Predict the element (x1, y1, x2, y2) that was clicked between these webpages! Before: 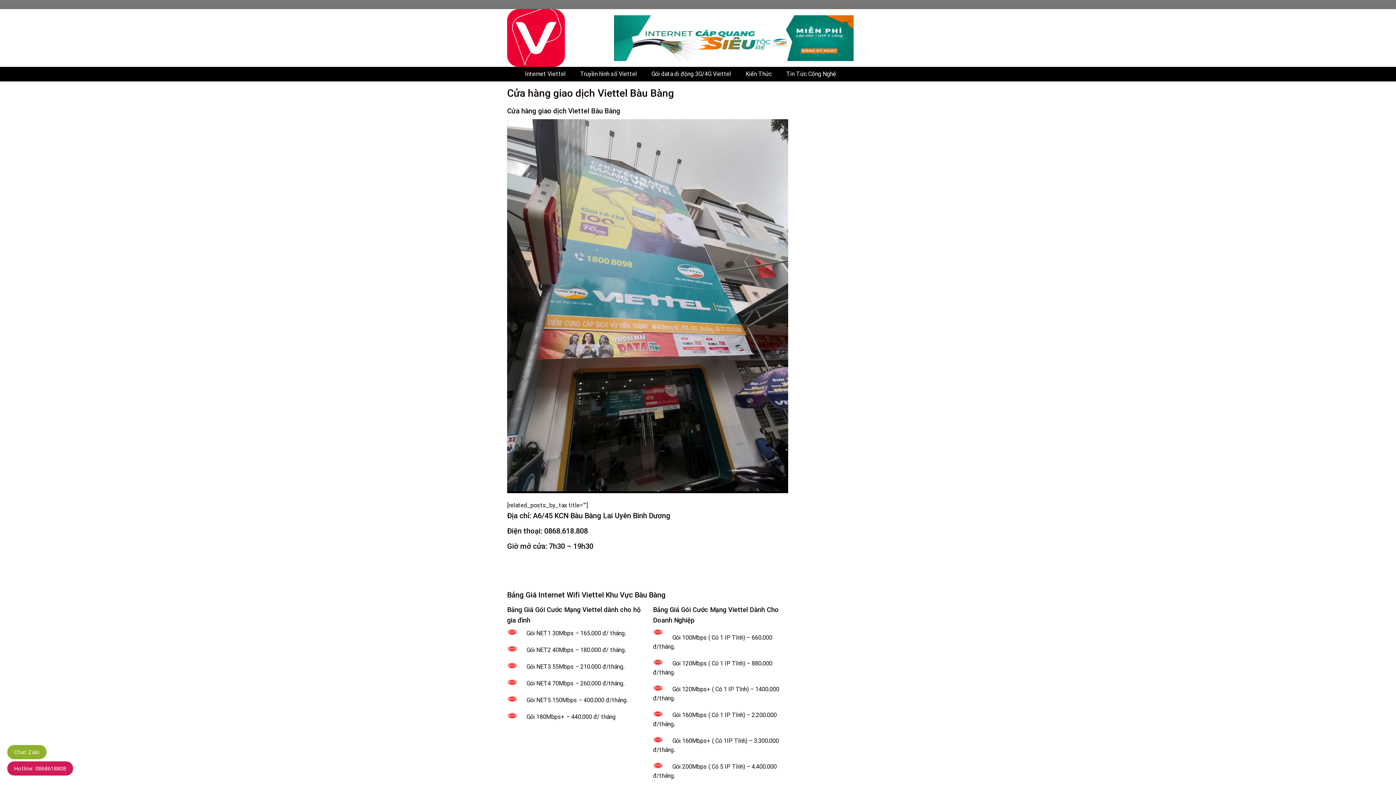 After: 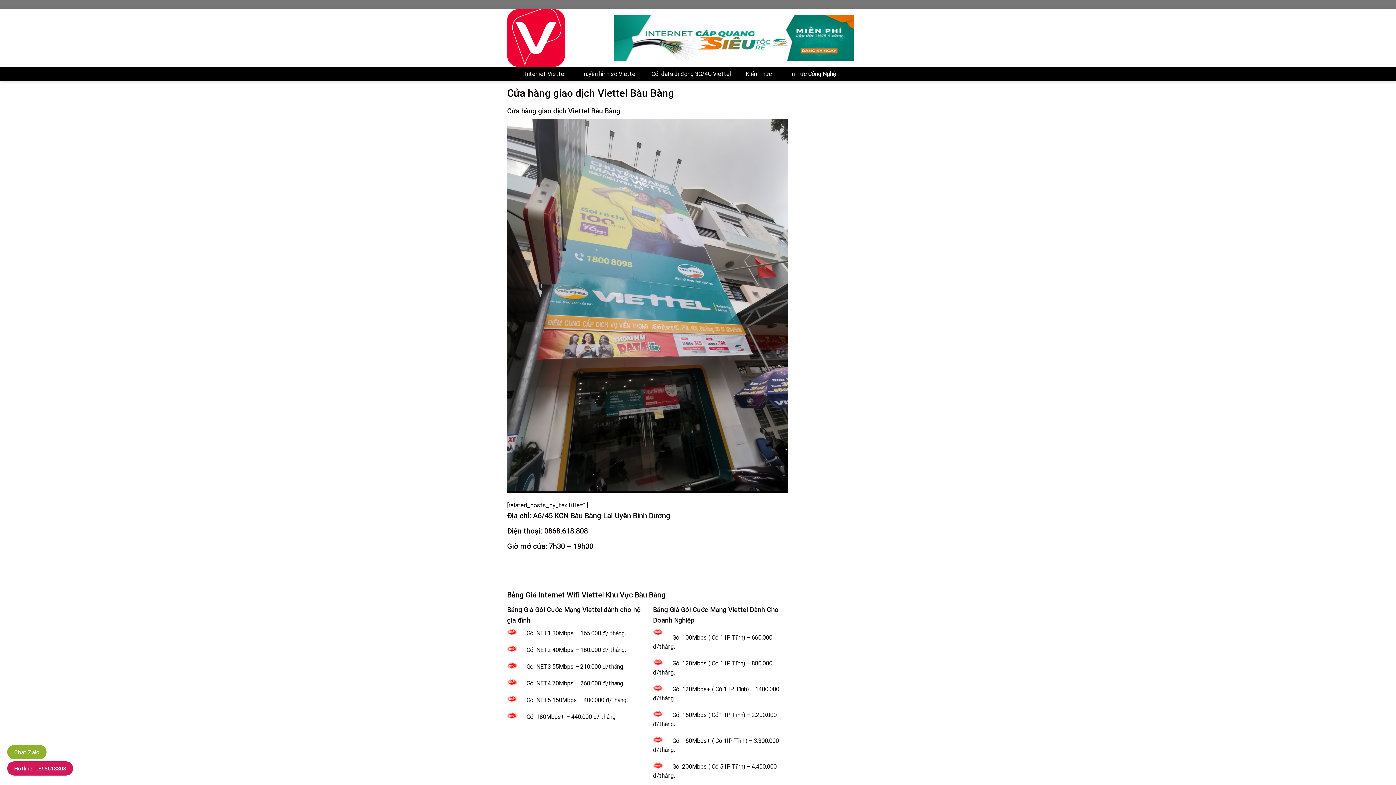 Action: bbox: (7, 761, 73, 776) label: Hotline: 0868618808